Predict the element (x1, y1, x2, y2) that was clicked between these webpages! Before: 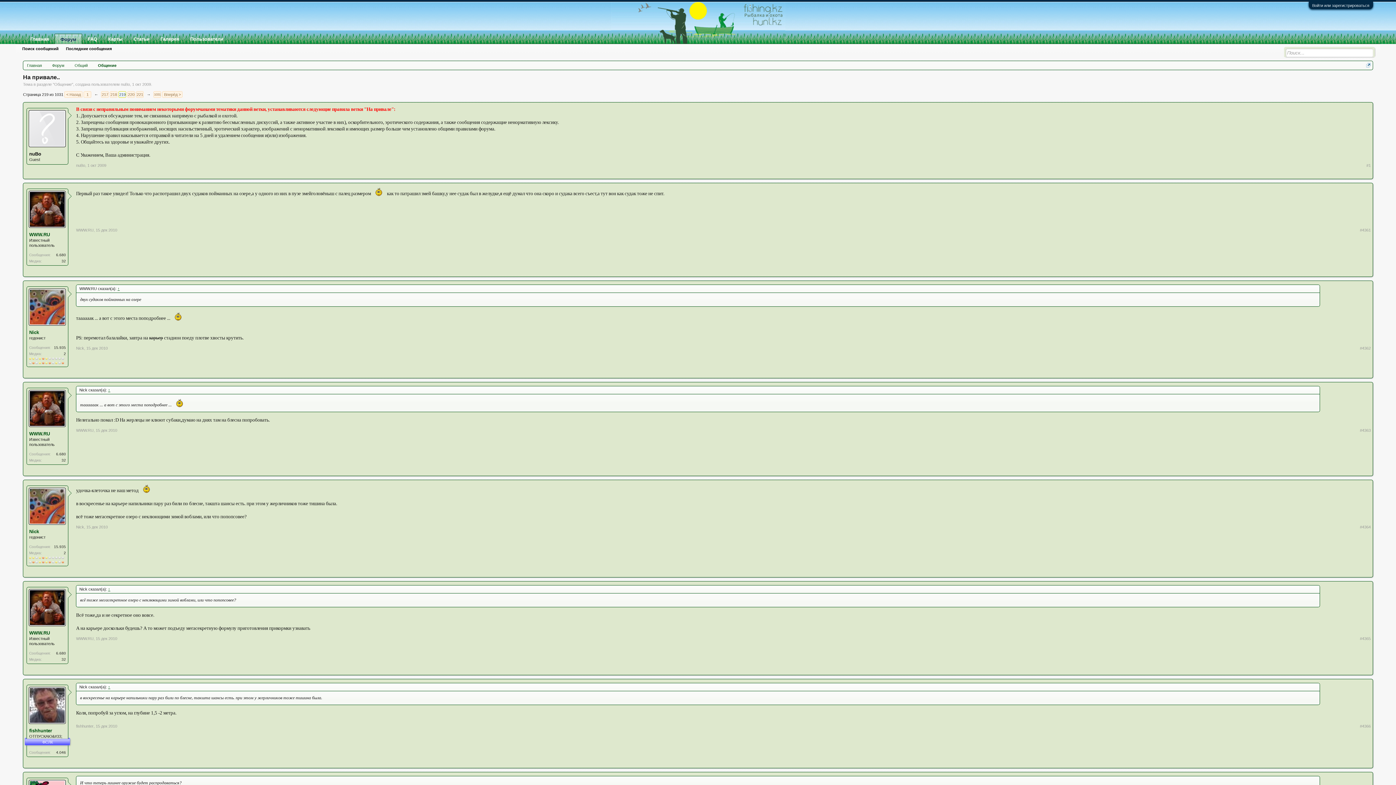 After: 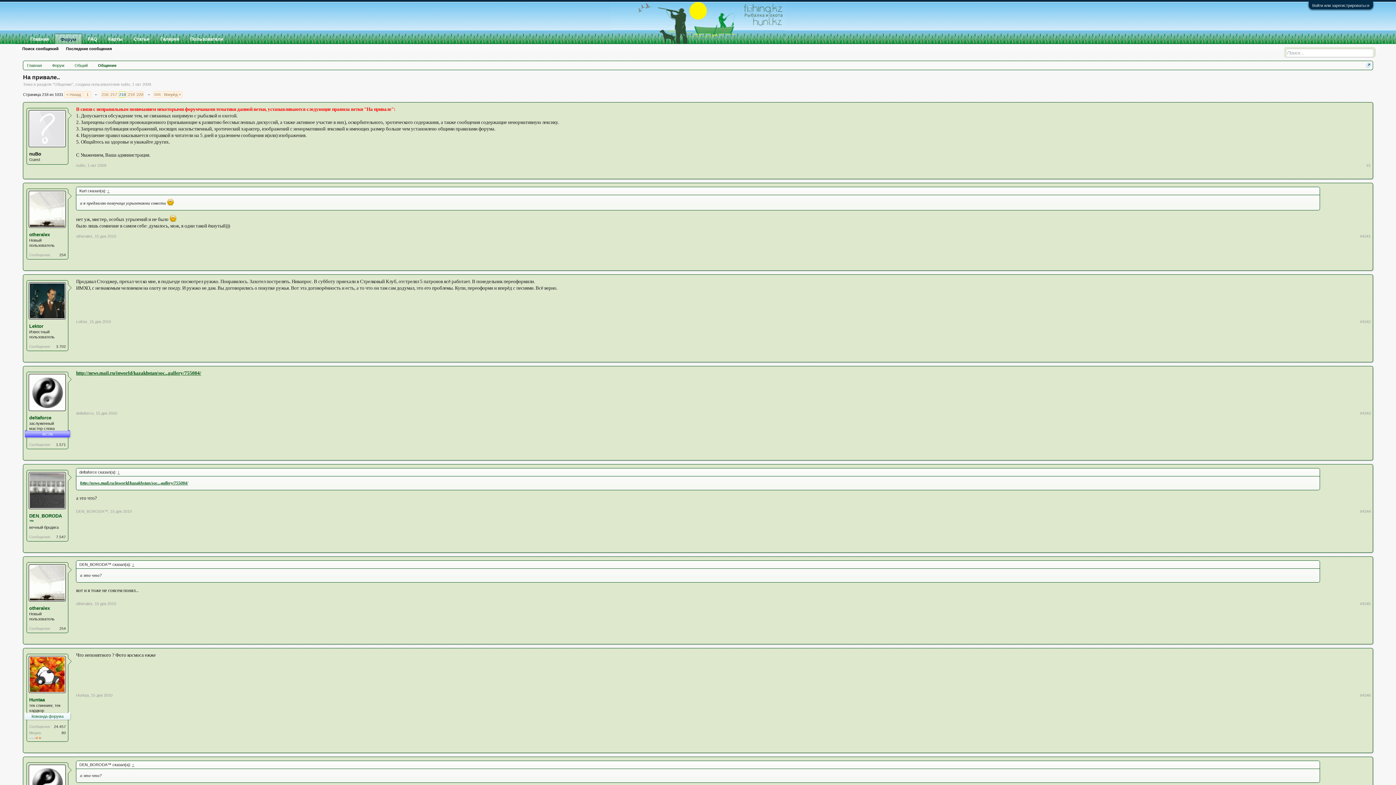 Action: label: < Назад bbox: (64, 91, 82, 97)